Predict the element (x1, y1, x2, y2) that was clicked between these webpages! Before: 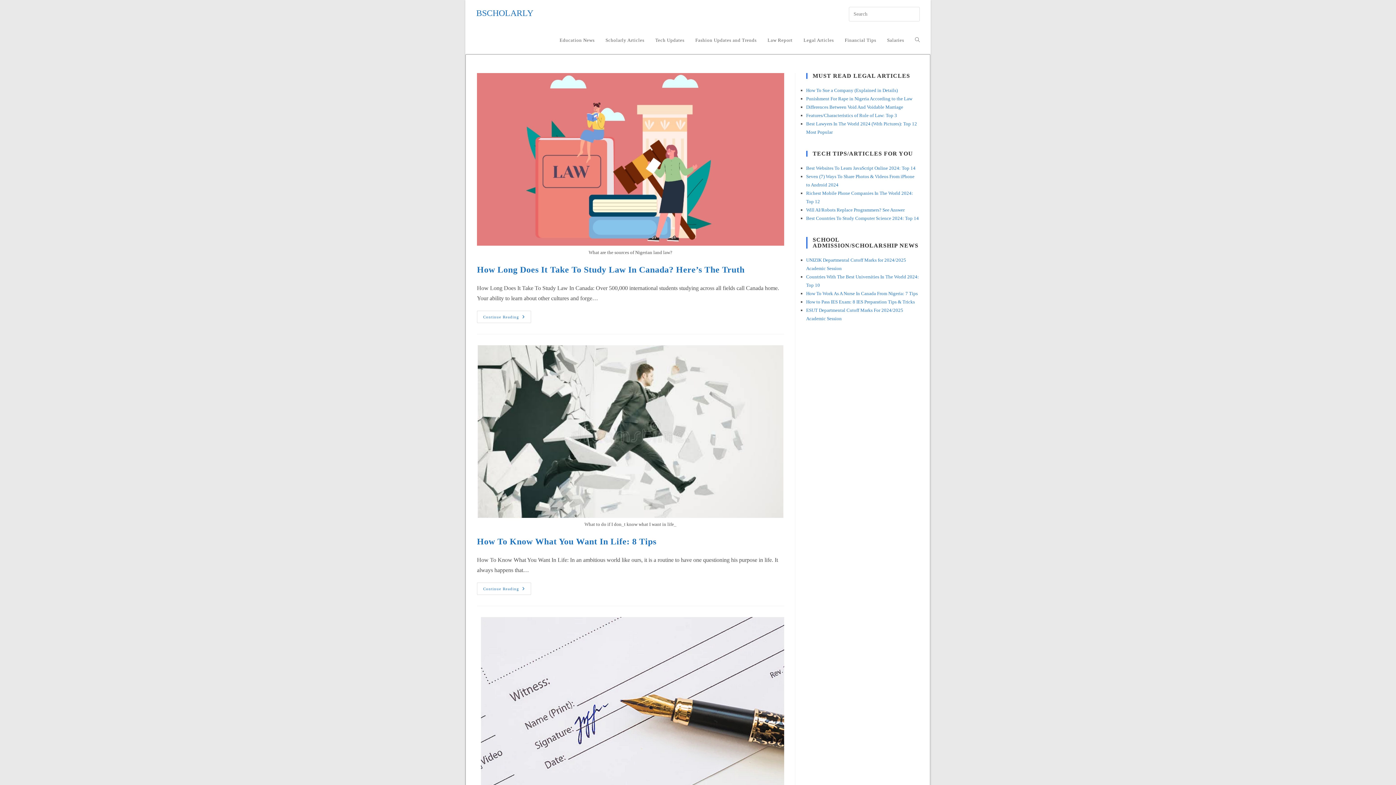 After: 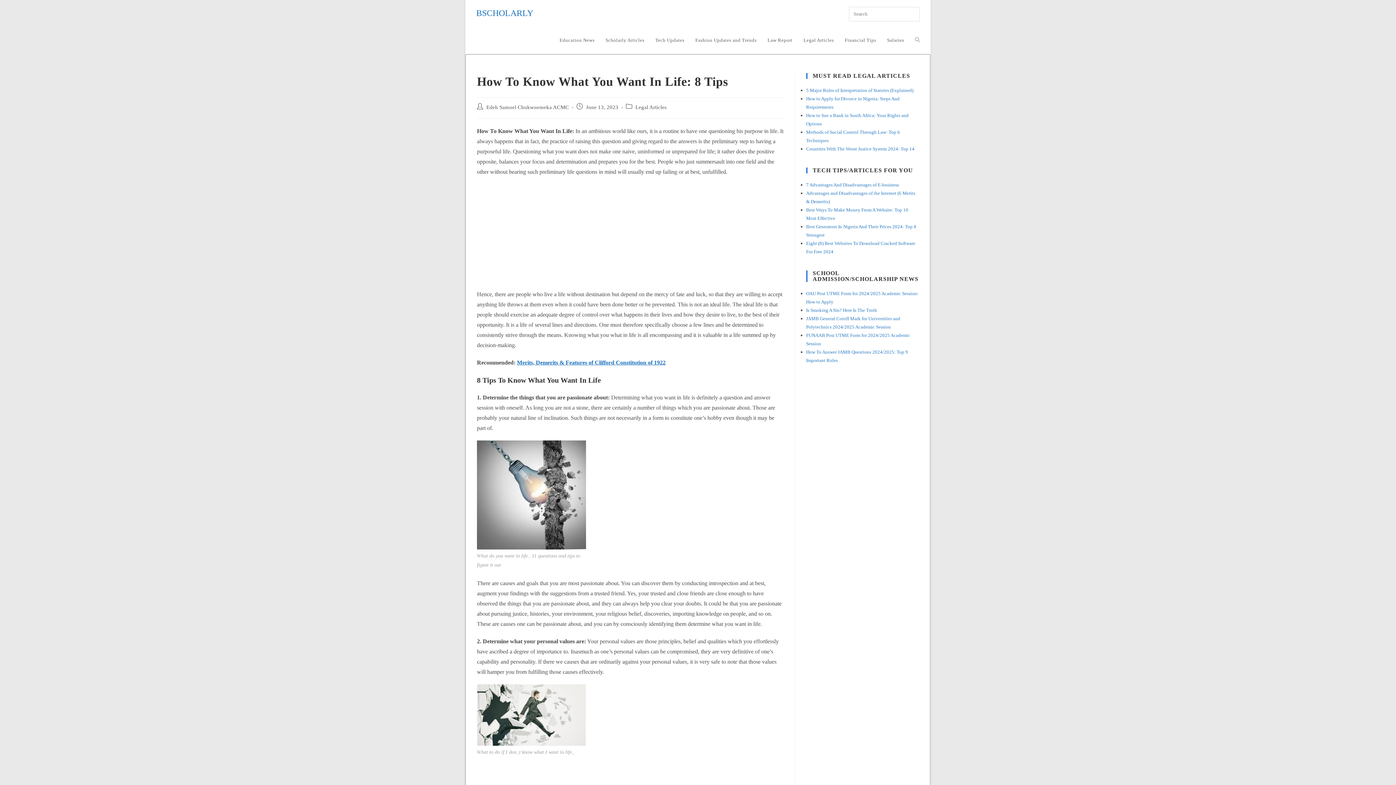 Action: bbox: (477, 345, 784, 518)